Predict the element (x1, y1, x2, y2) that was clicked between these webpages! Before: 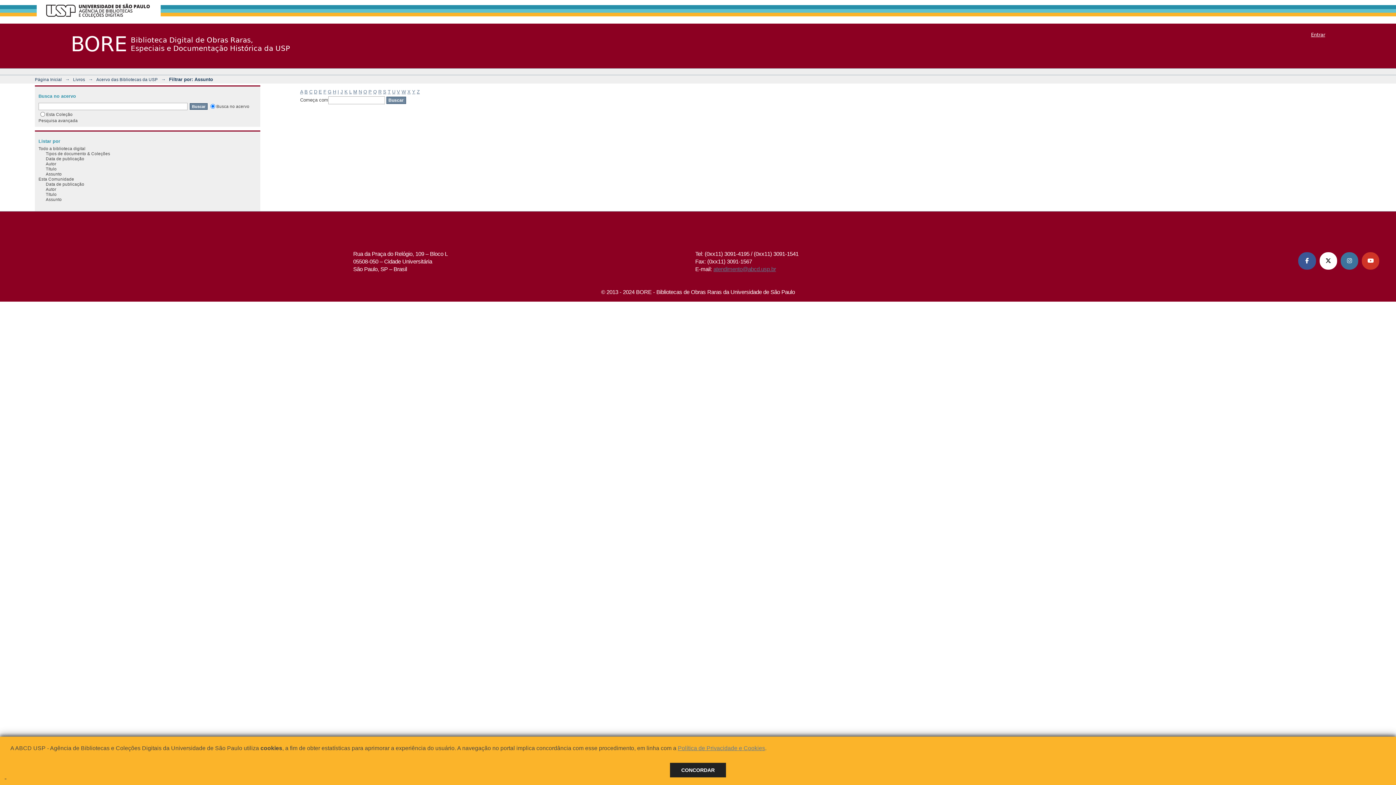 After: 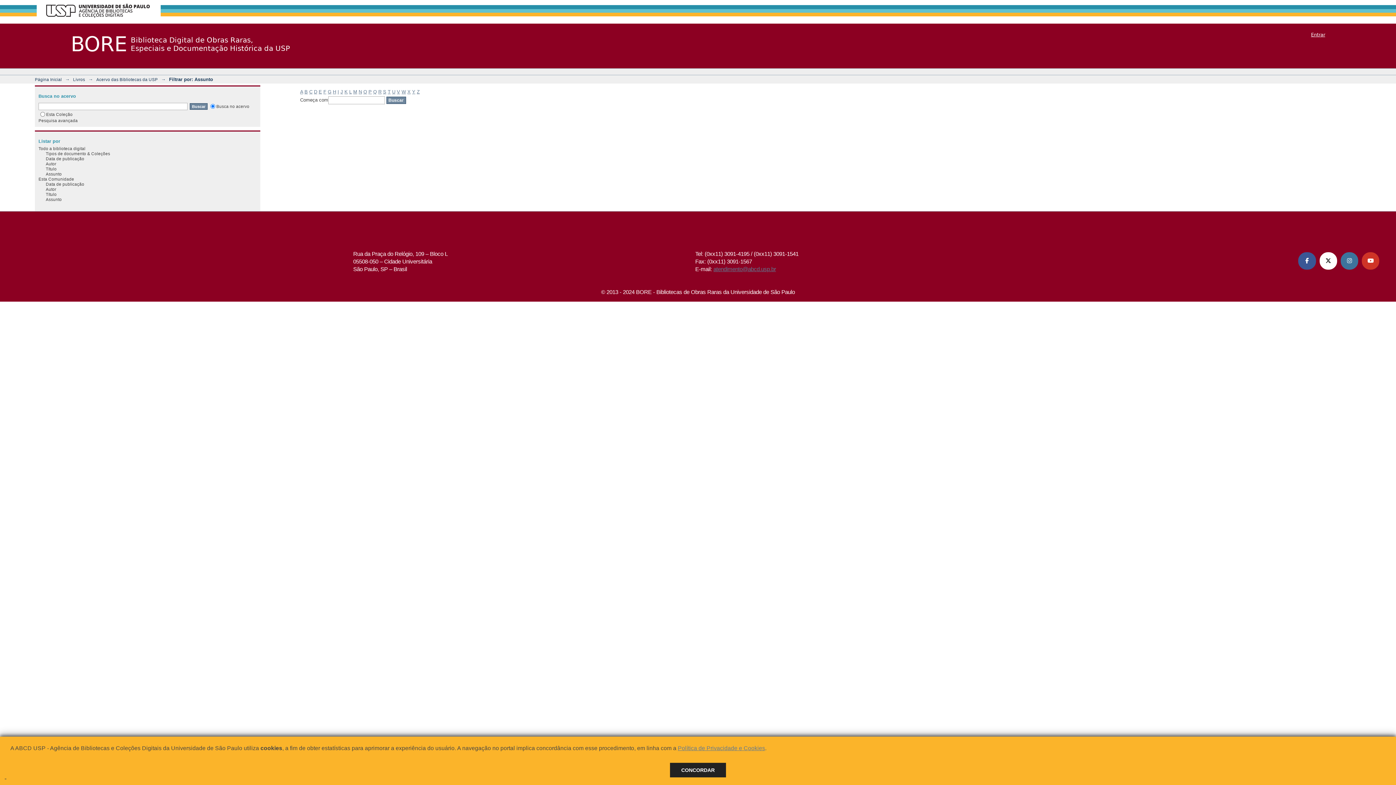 Action: bbox: (378, 89, 381, 94) label: R